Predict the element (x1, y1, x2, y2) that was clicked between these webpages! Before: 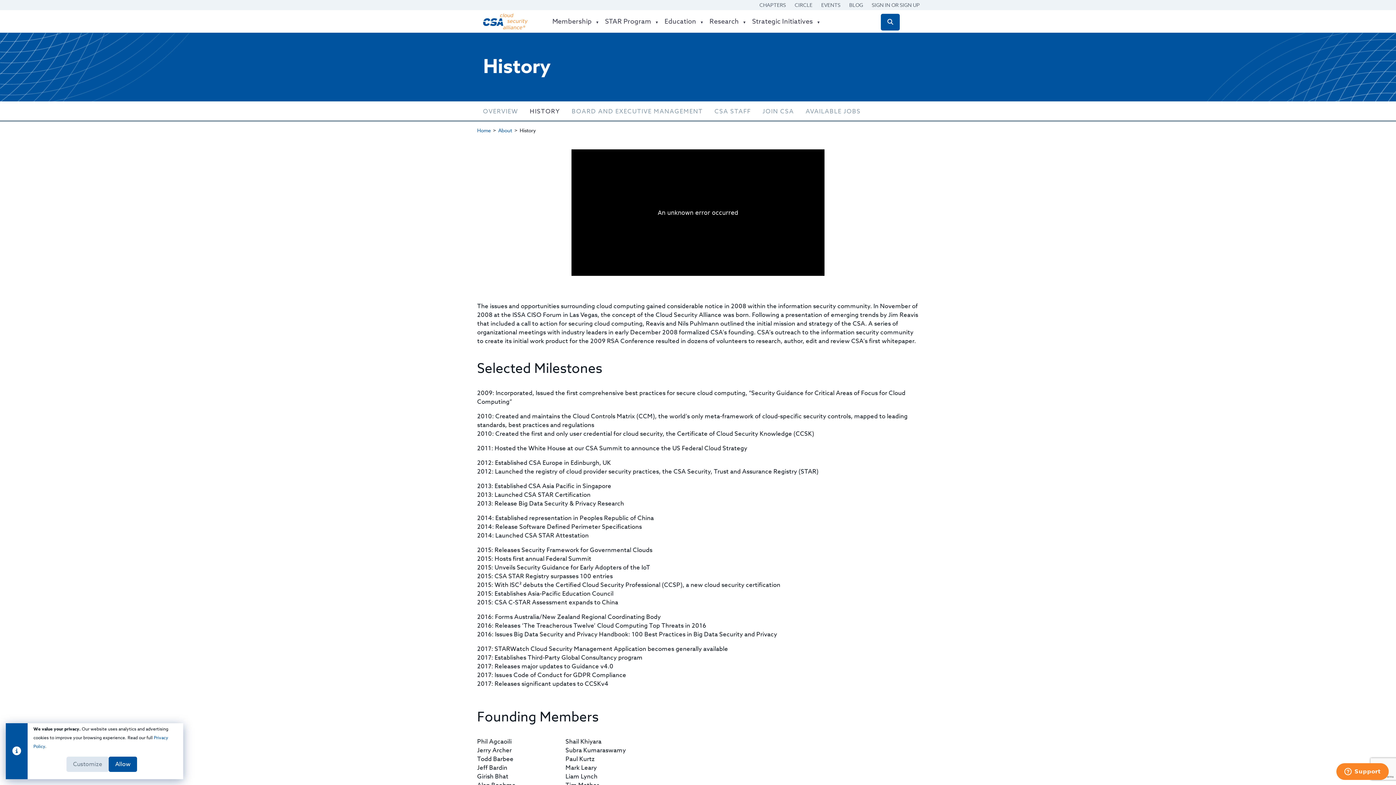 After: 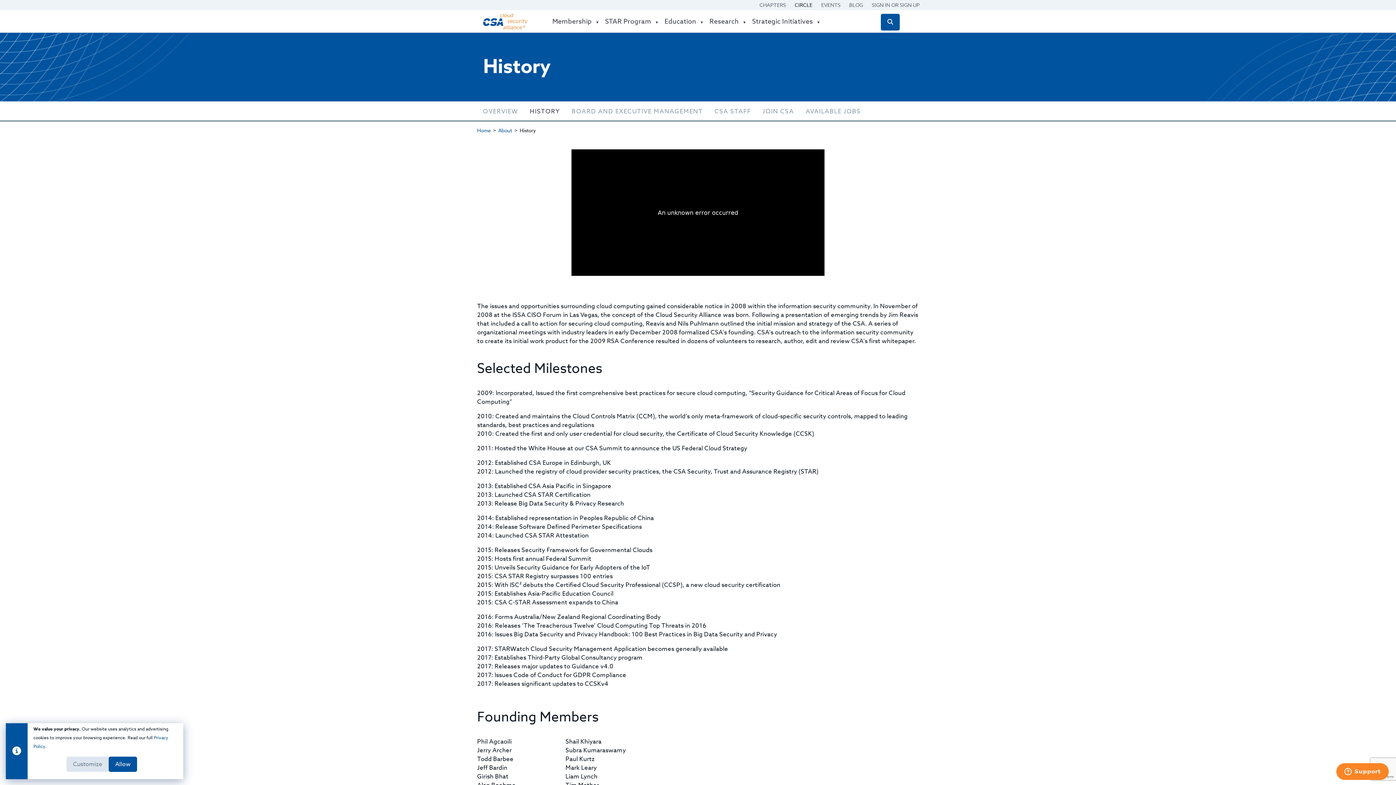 Action: bbox: (786, 0, 812, 9) label: CIRCLE